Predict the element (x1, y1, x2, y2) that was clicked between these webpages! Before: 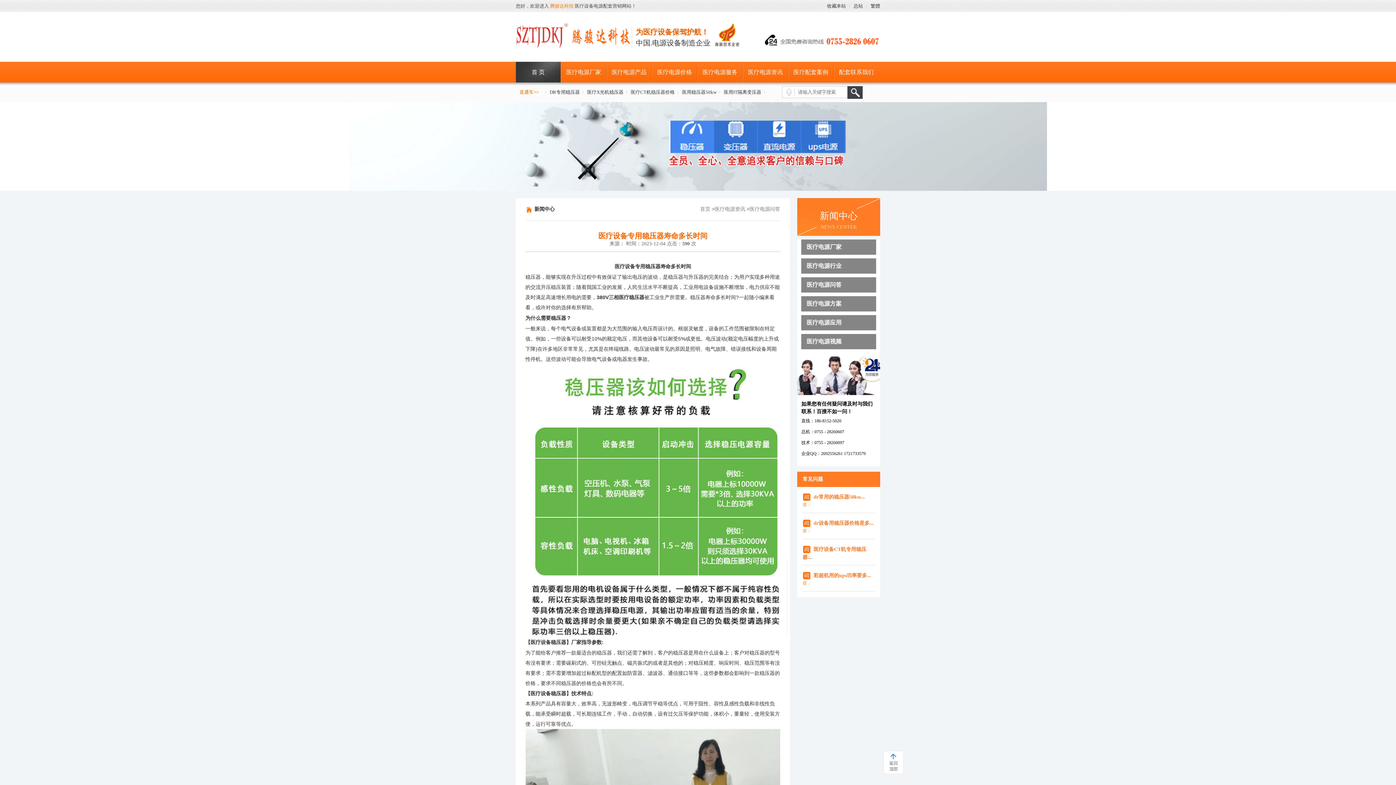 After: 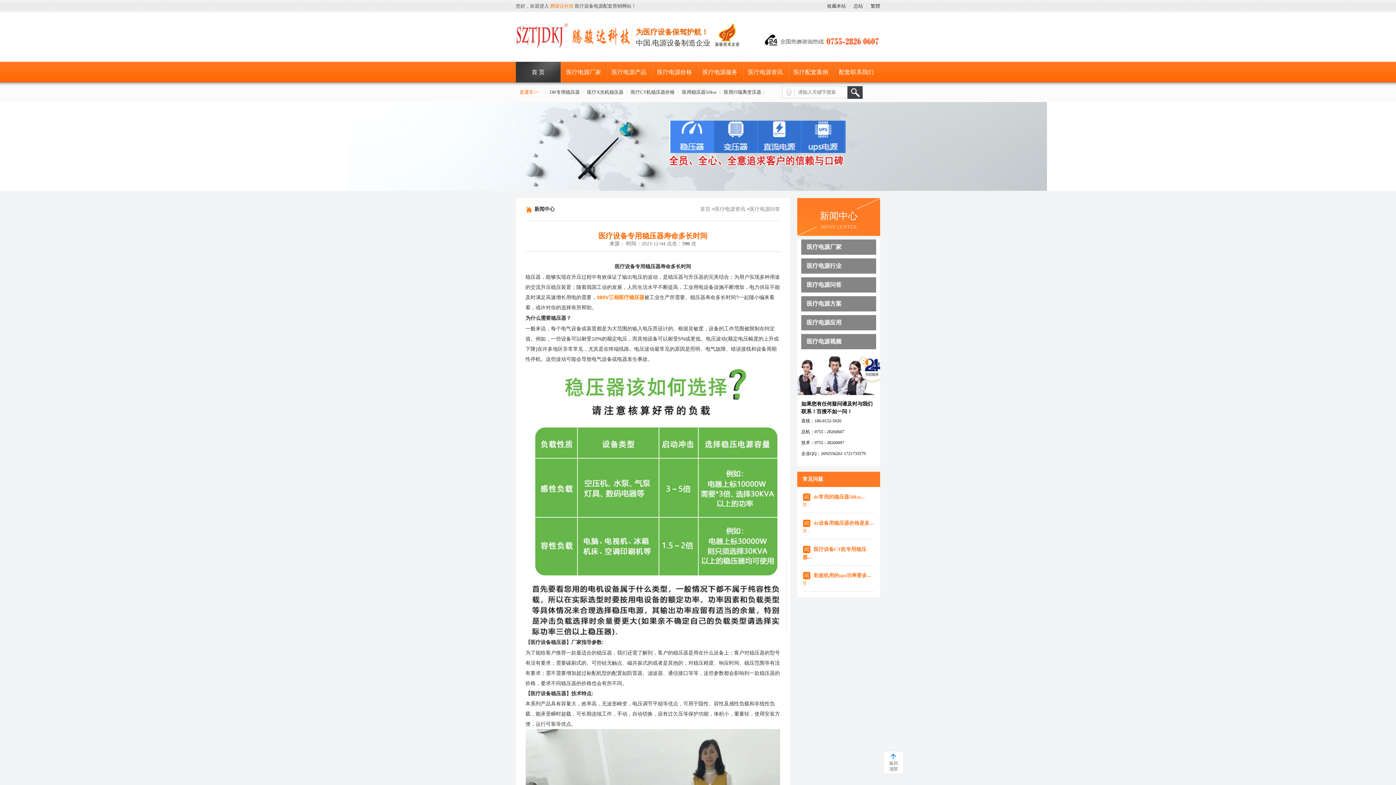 Action: label: 380V三相医疗稳压器 bbox: (596, 294, 644, 300)